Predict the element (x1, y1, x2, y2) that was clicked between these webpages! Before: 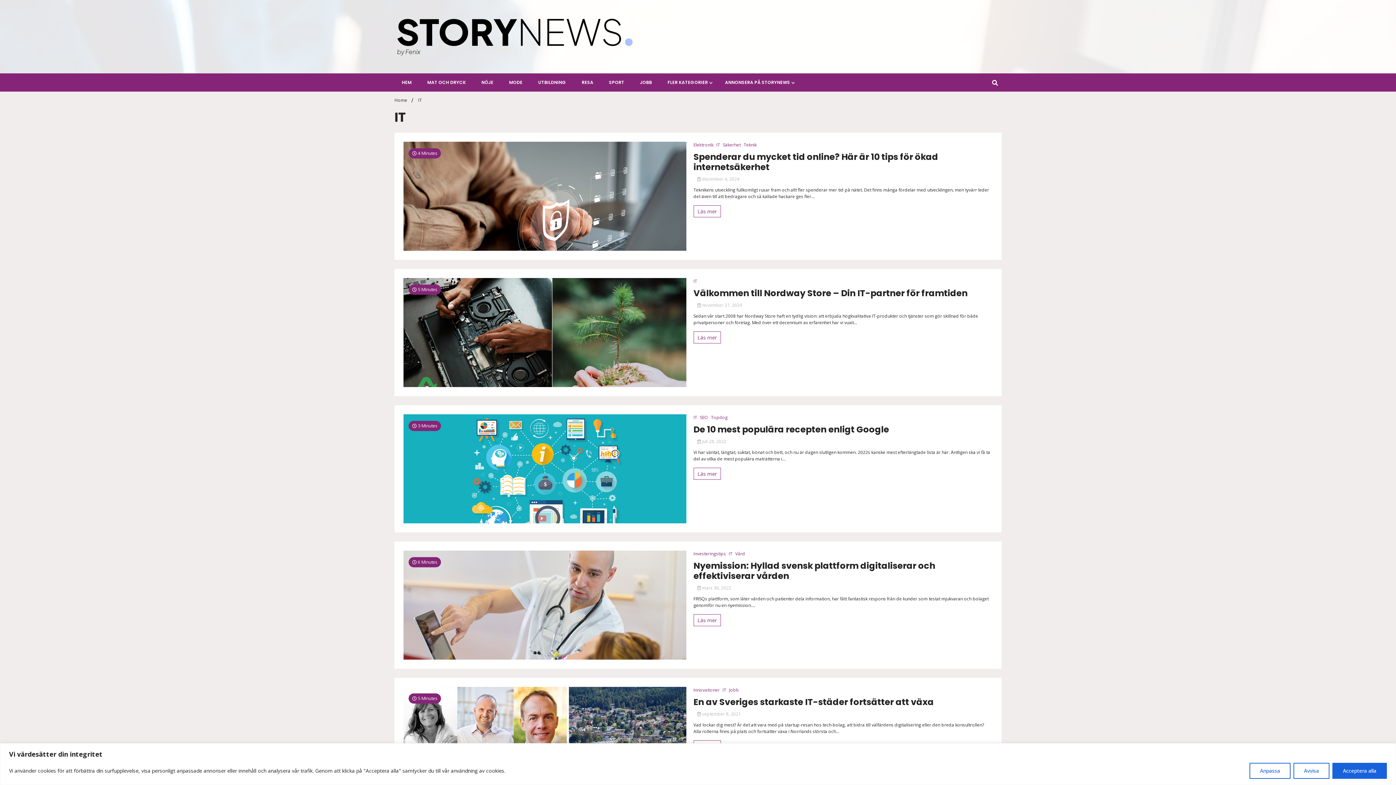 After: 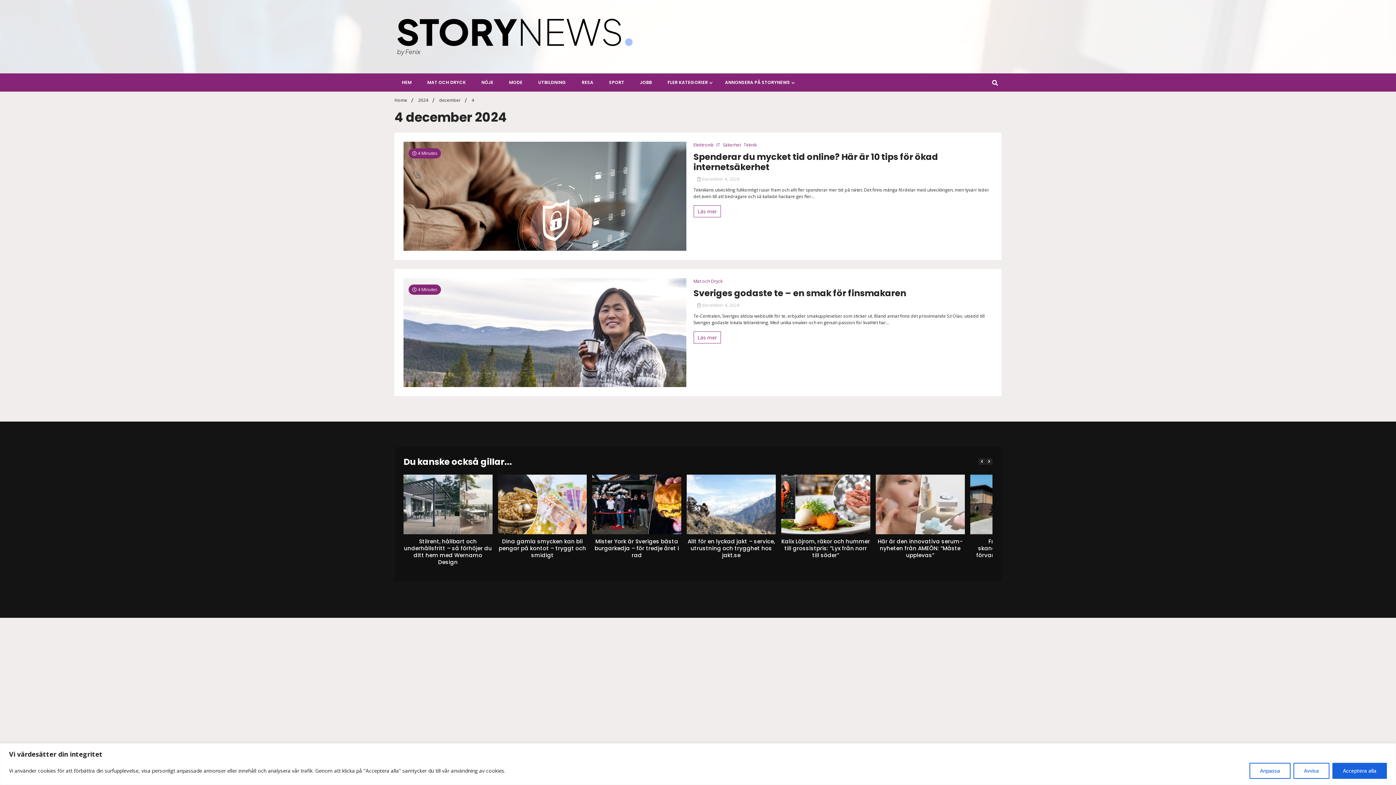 Action: bbox: (697, 176, 739, 182) label:  december 4, 2024